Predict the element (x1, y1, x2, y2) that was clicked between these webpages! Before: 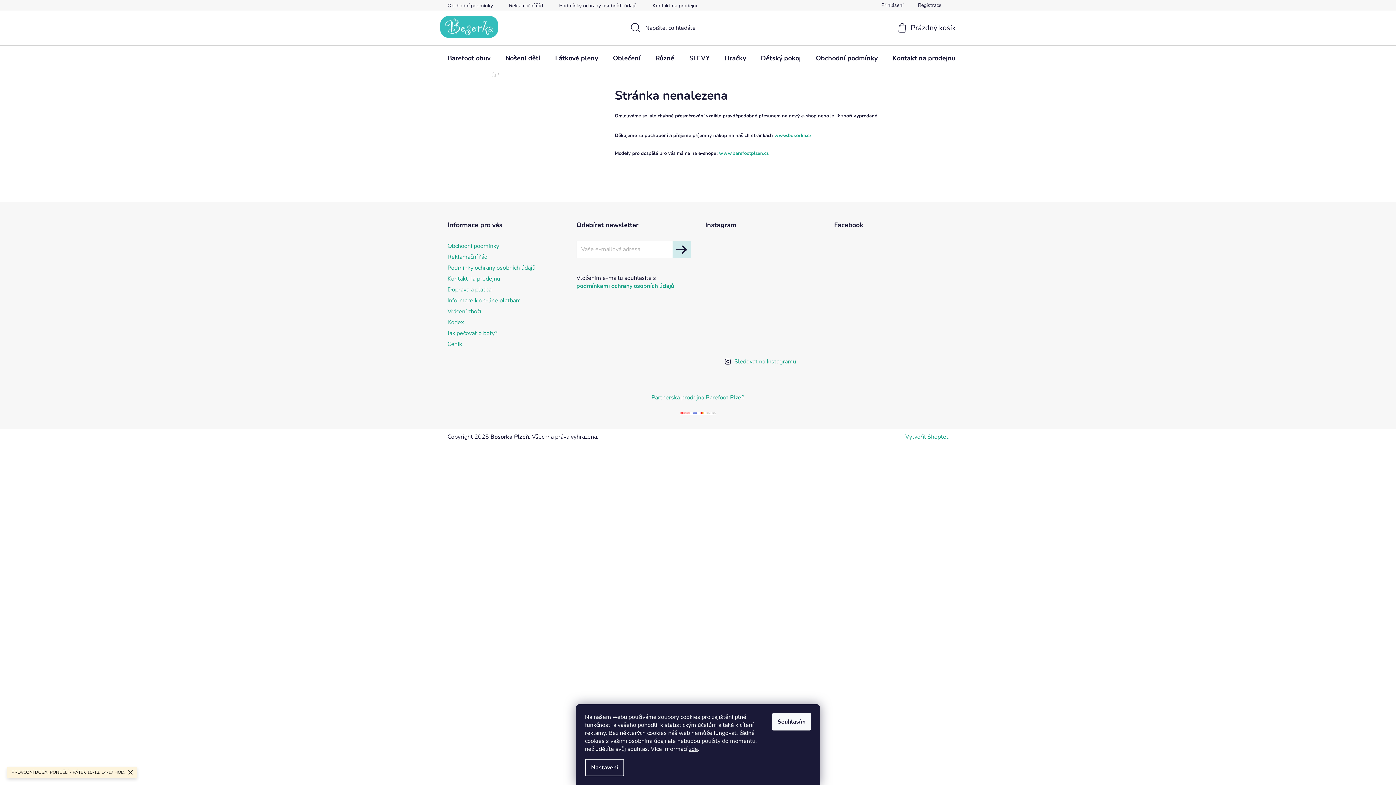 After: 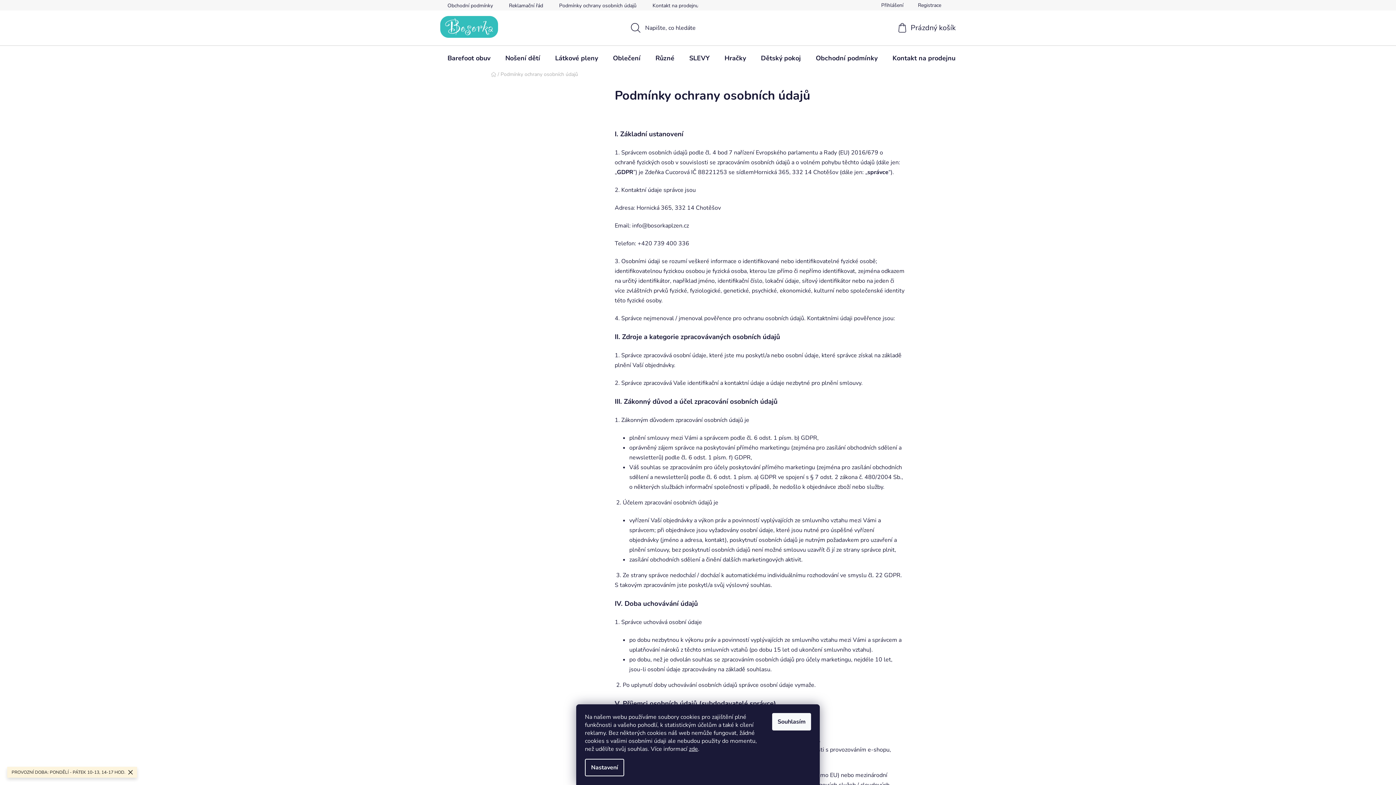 Action: label: Podmínky ochrany osobních údajů bbox: (552, 0, 644, 10)